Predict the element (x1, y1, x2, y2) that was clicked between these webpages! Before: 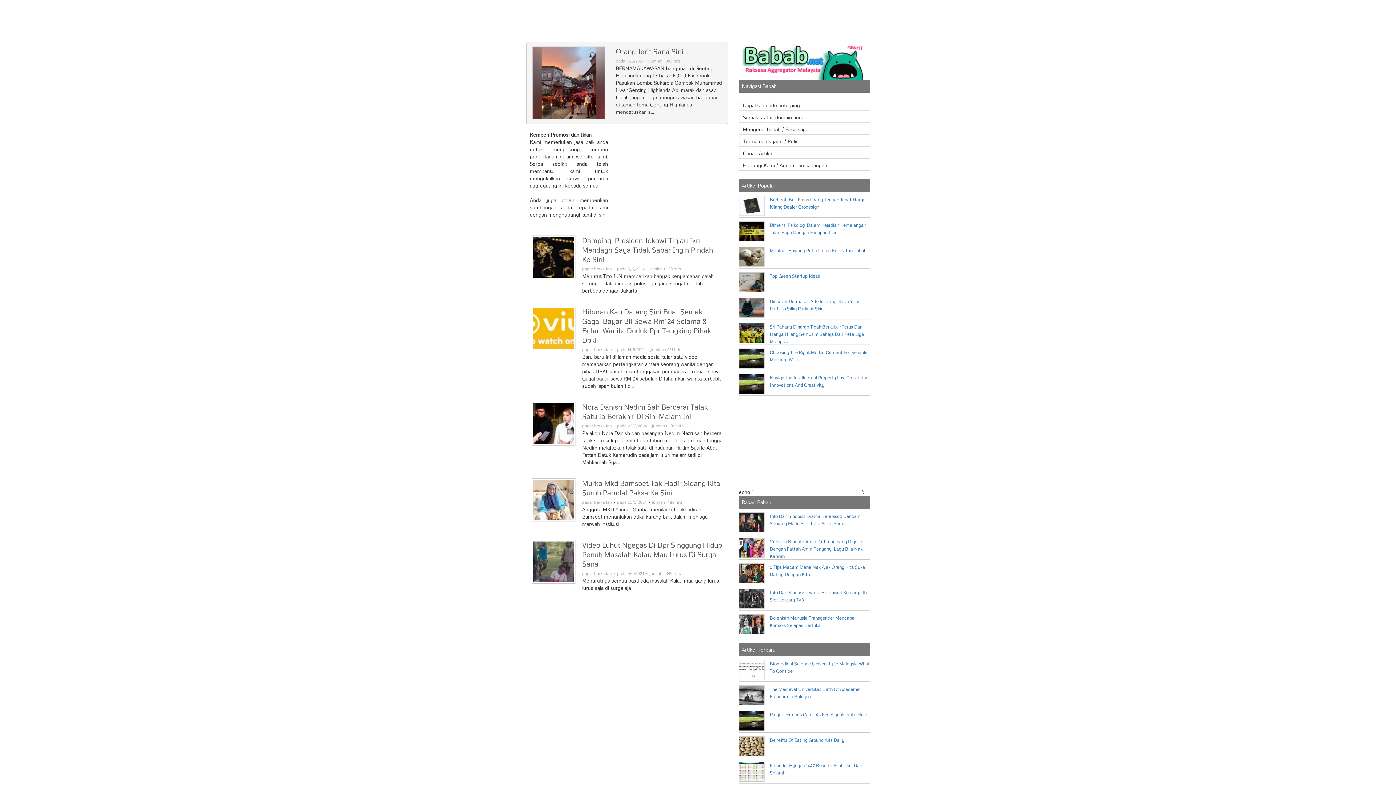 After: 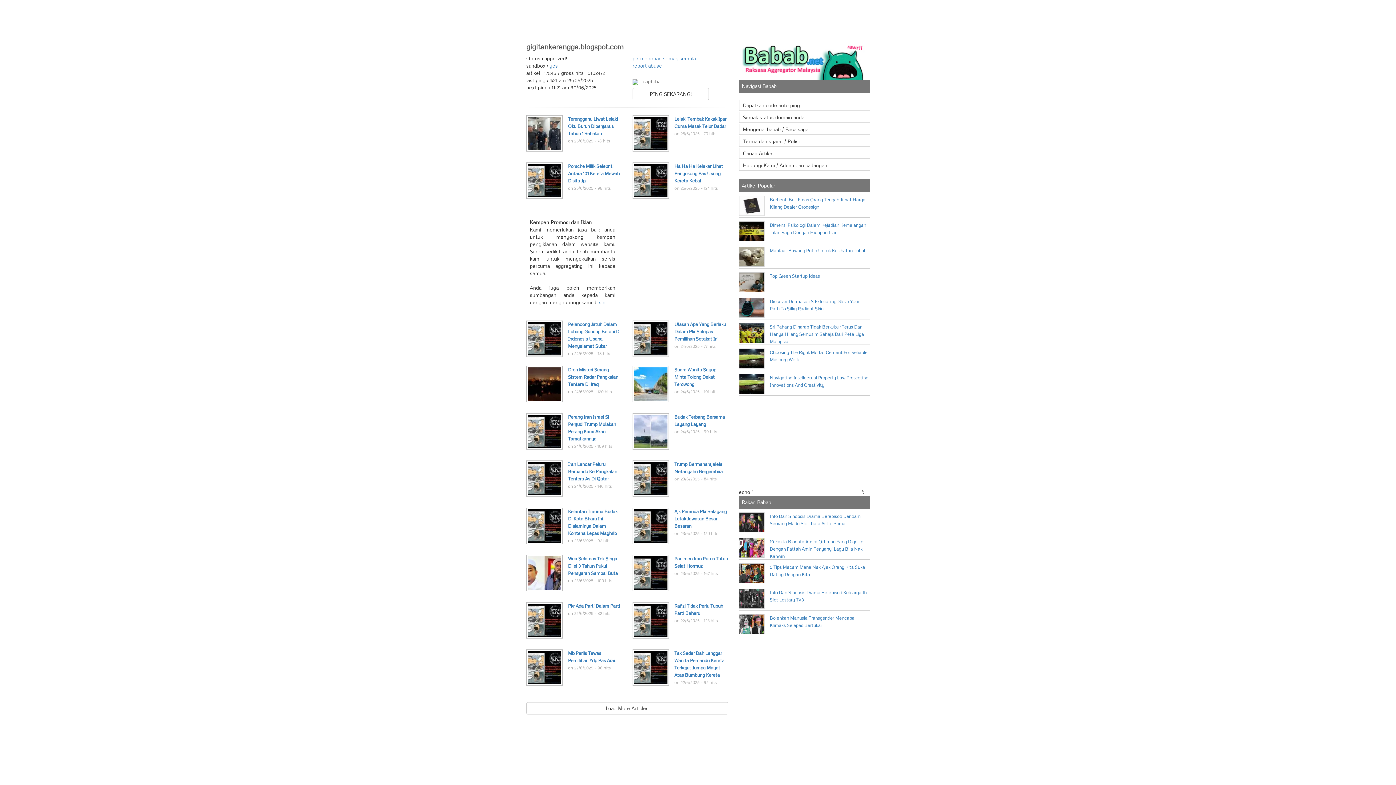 Action: bbox: (649, 58, 681, 63) label: jumlah : 383 hits